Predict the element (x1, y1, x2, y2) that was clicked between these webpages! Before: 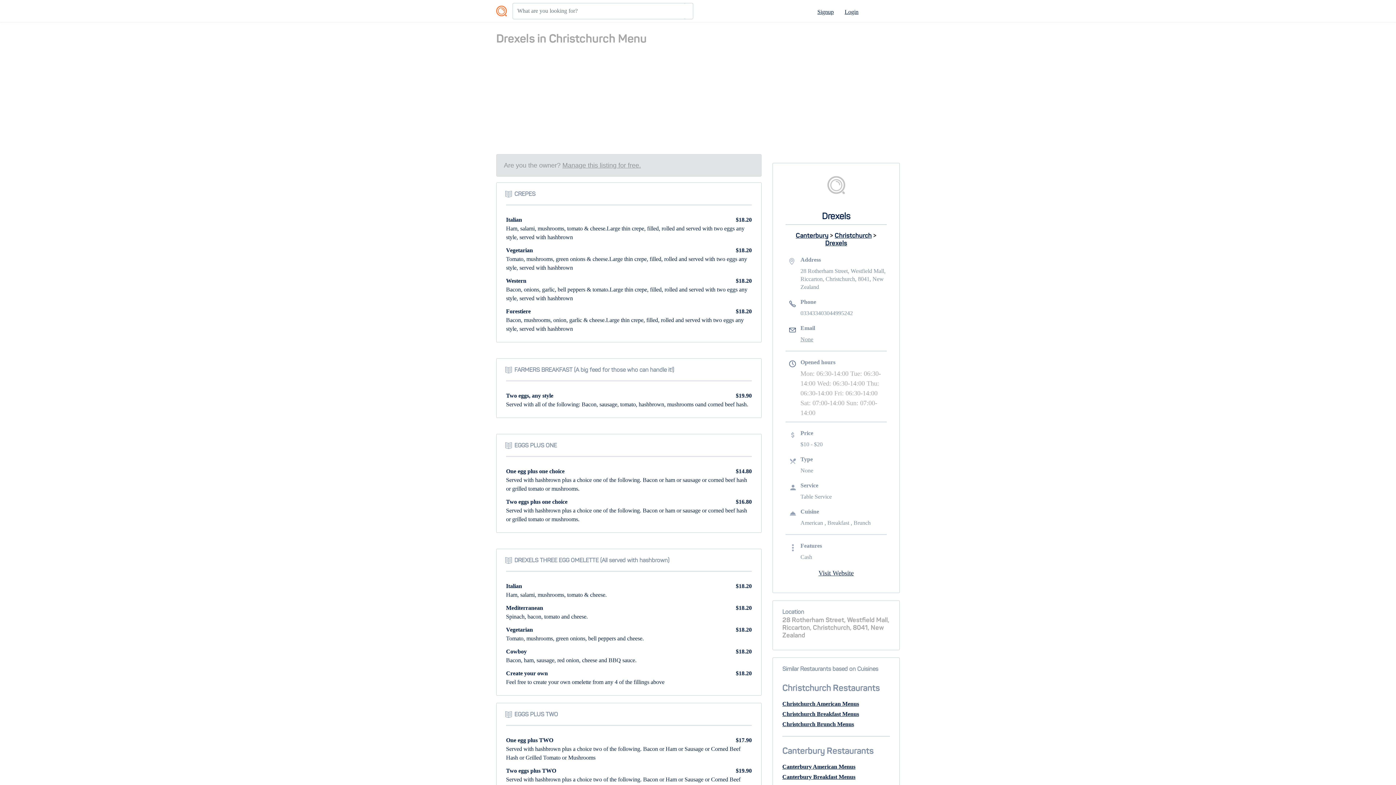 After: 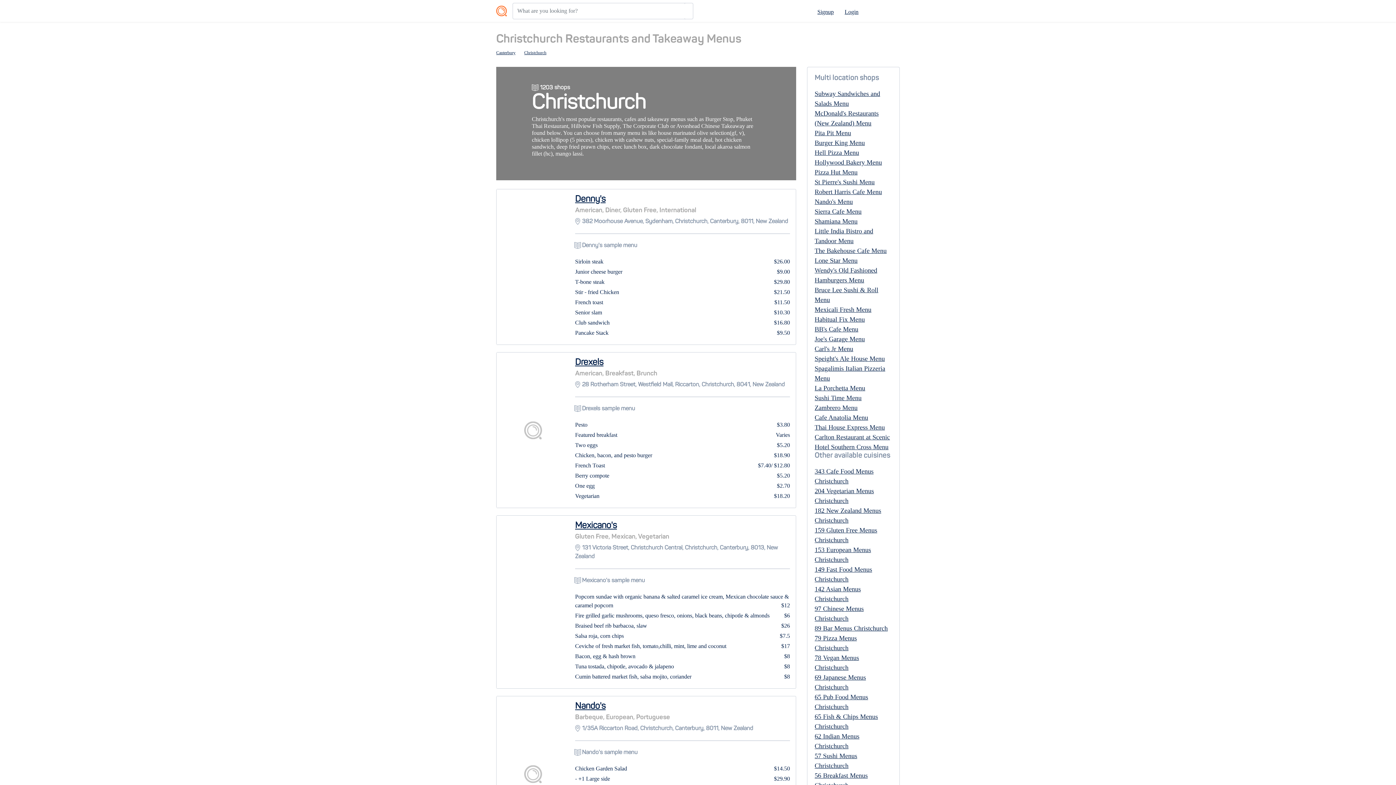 Action: label: Christchurch bbox: (834, 232, 872, 239)